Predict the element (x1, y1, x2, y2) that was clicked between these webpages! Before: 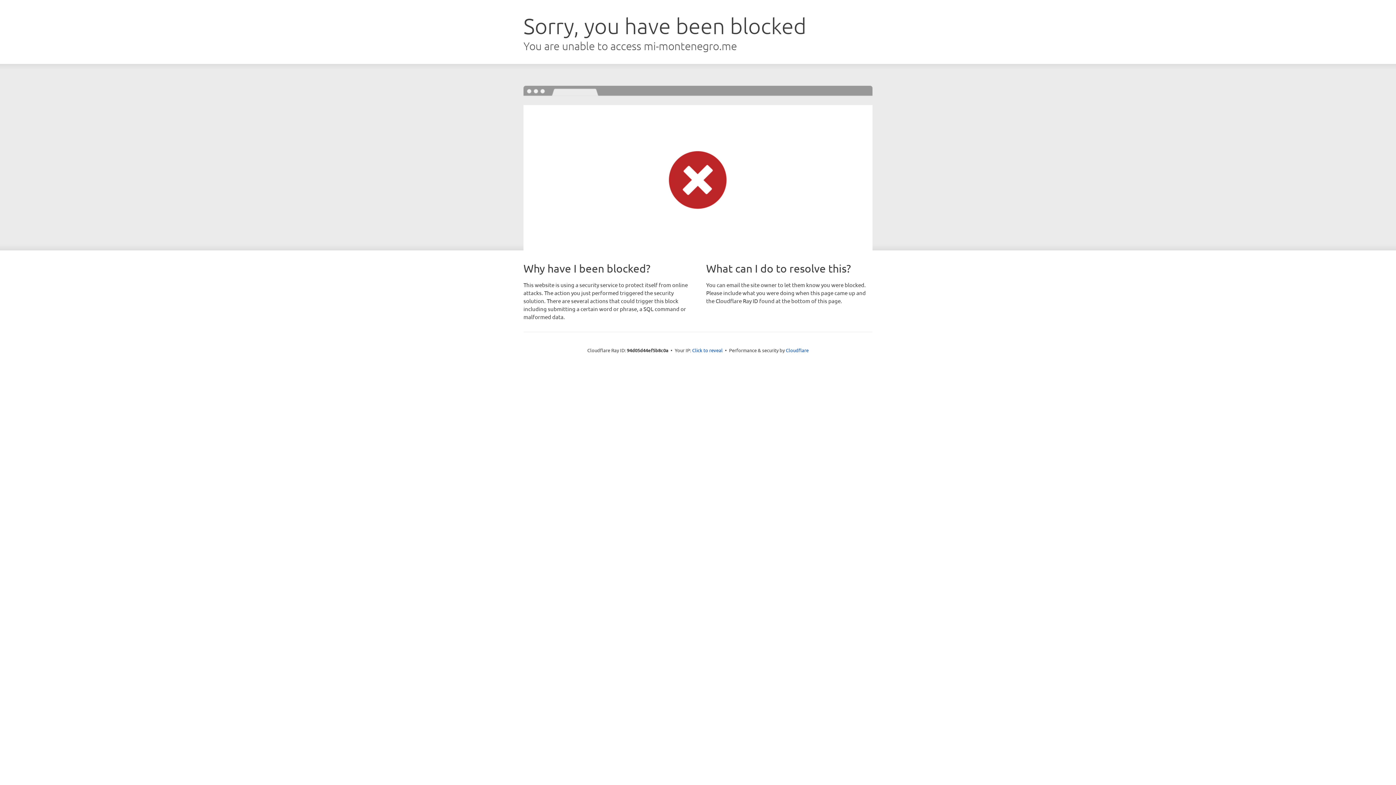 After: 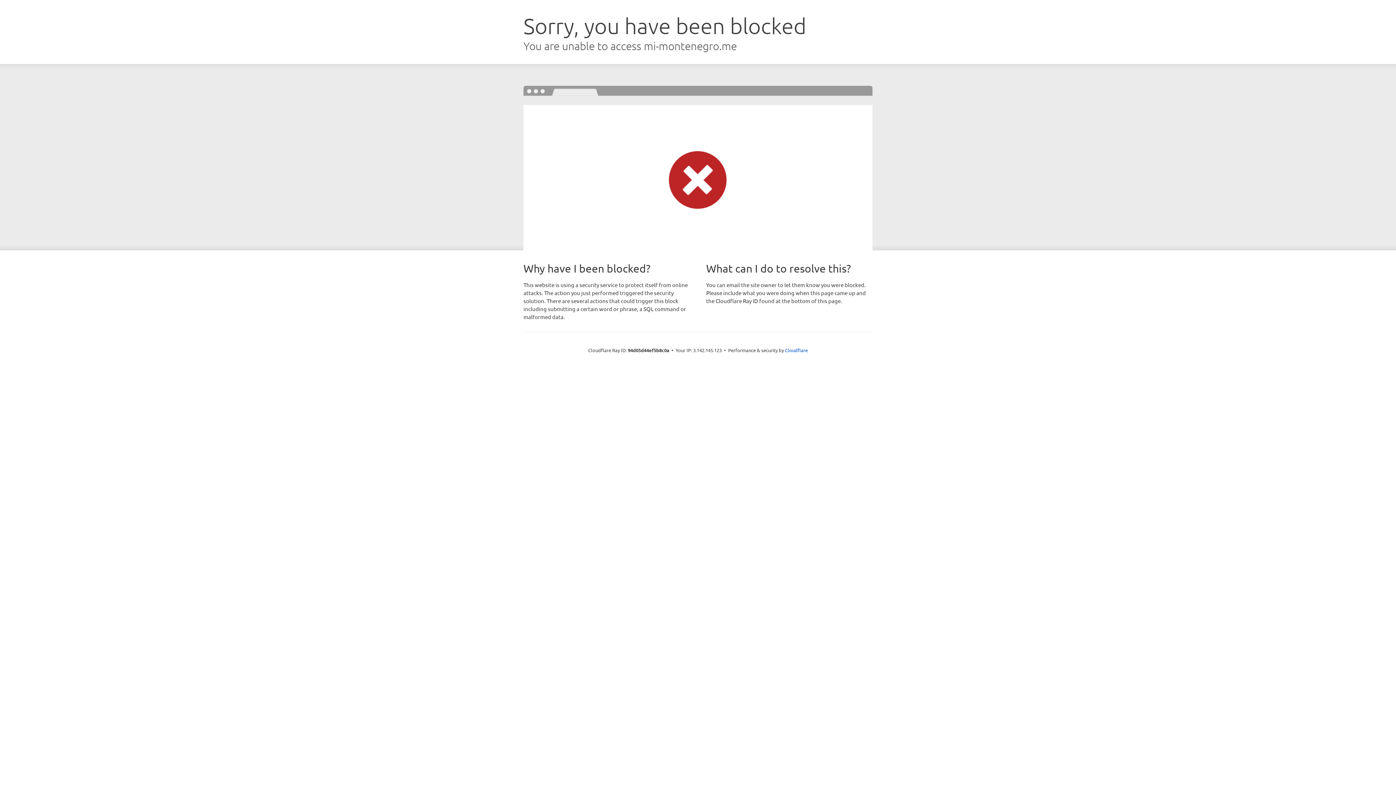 Action: label: Click to reveal bbox: (692, 346, 722, 353)